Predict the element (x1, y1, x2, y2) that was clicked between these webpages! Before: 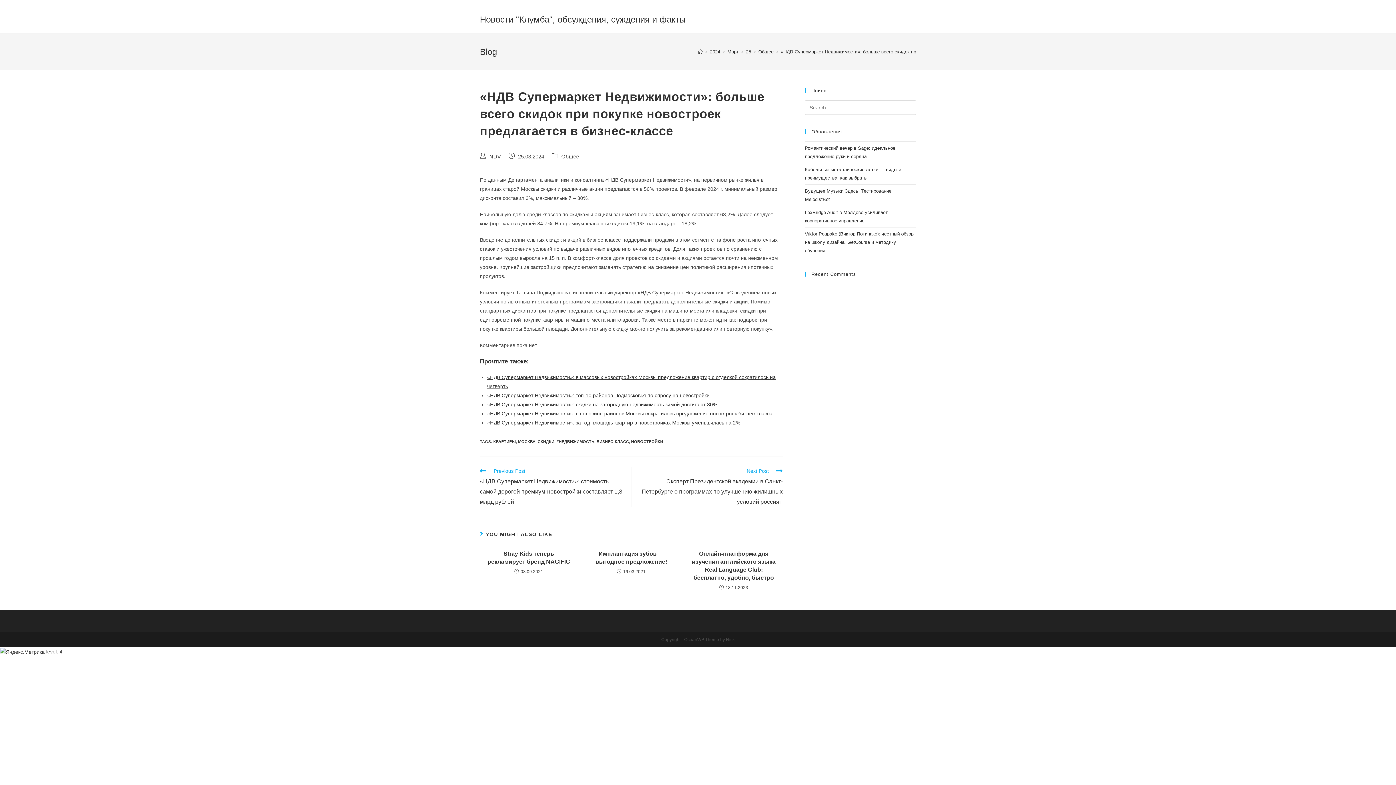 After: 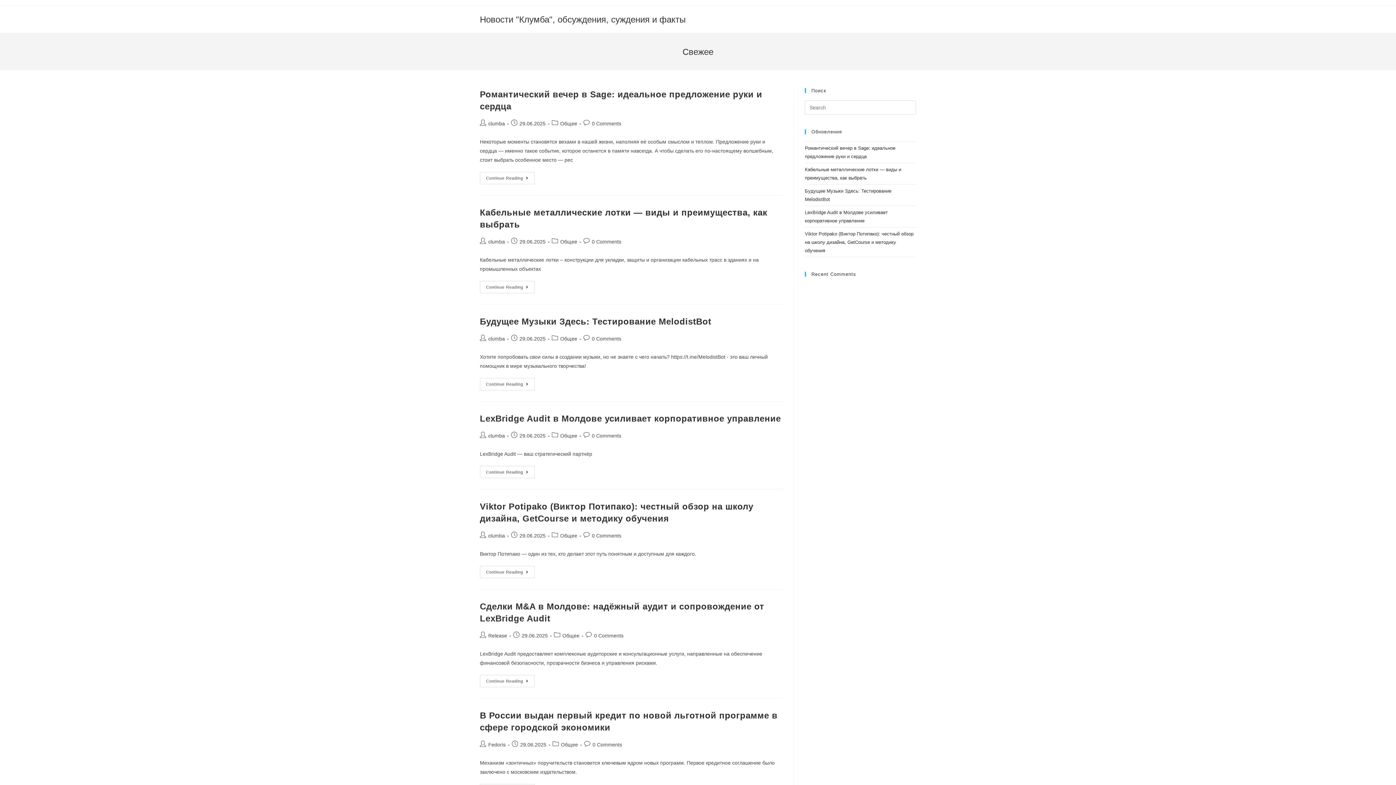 Action: bbox: (480, 14, 685, 24) label: Новости "Клумба", обсуждения, суждения и факты